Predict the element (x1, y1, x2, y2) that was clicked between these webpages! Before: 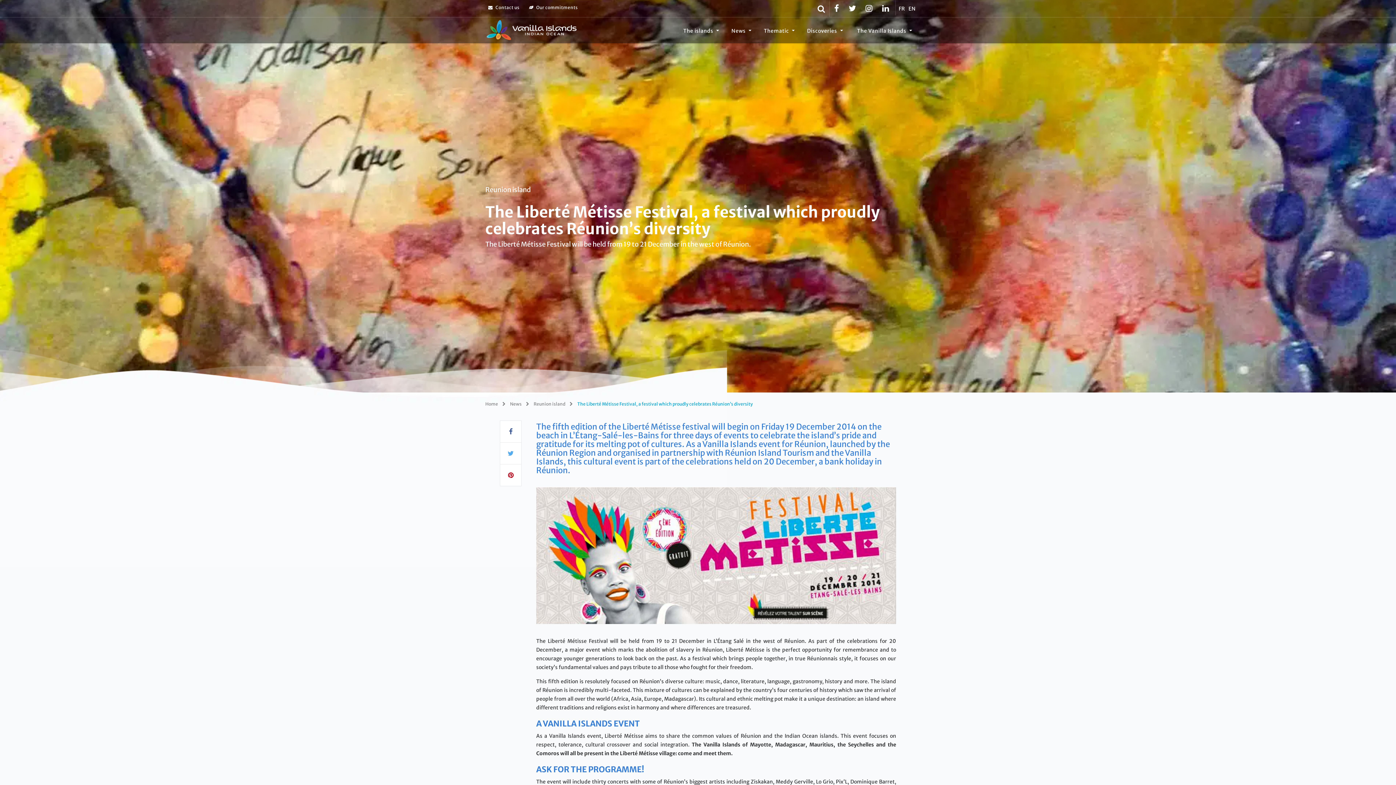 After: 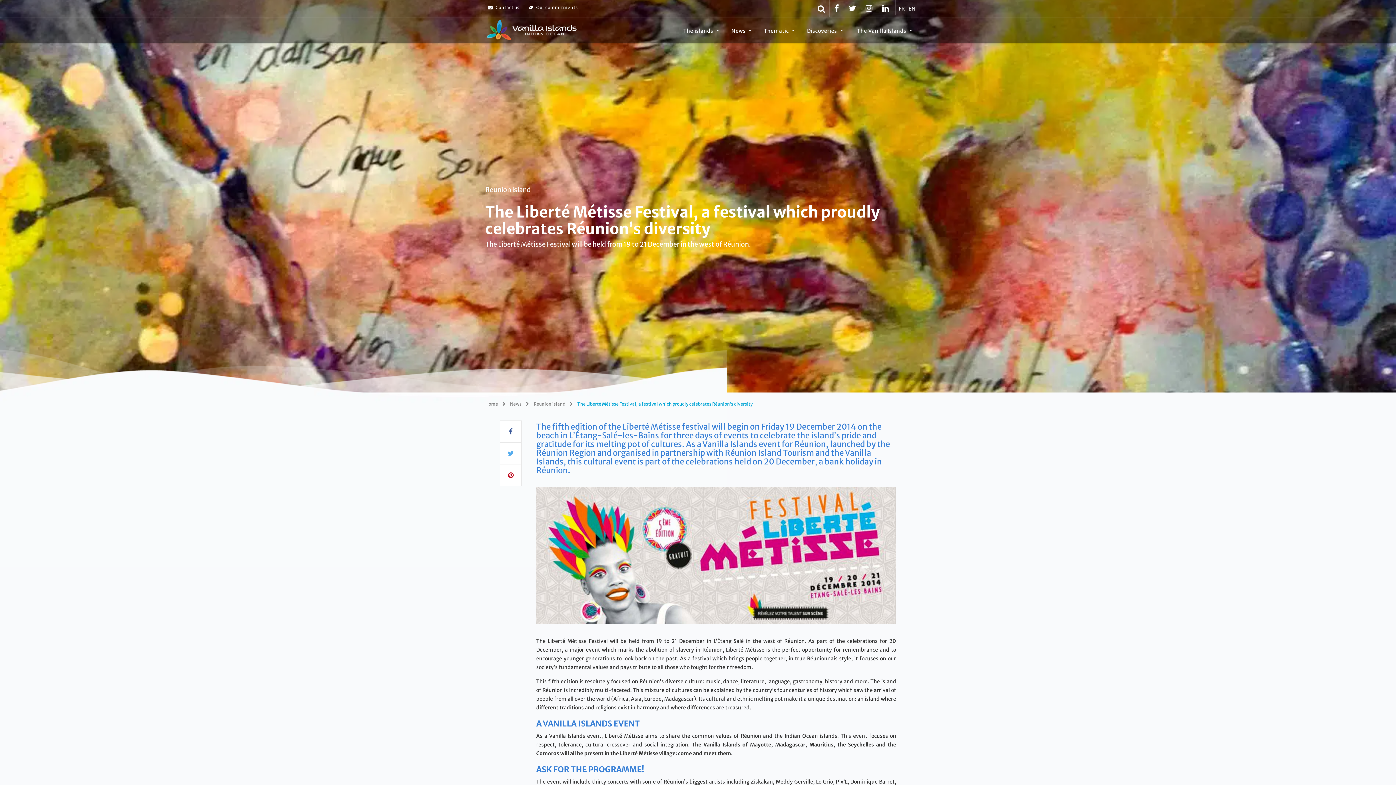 Action: label: EN bbox: (904, 0, 916, 15)